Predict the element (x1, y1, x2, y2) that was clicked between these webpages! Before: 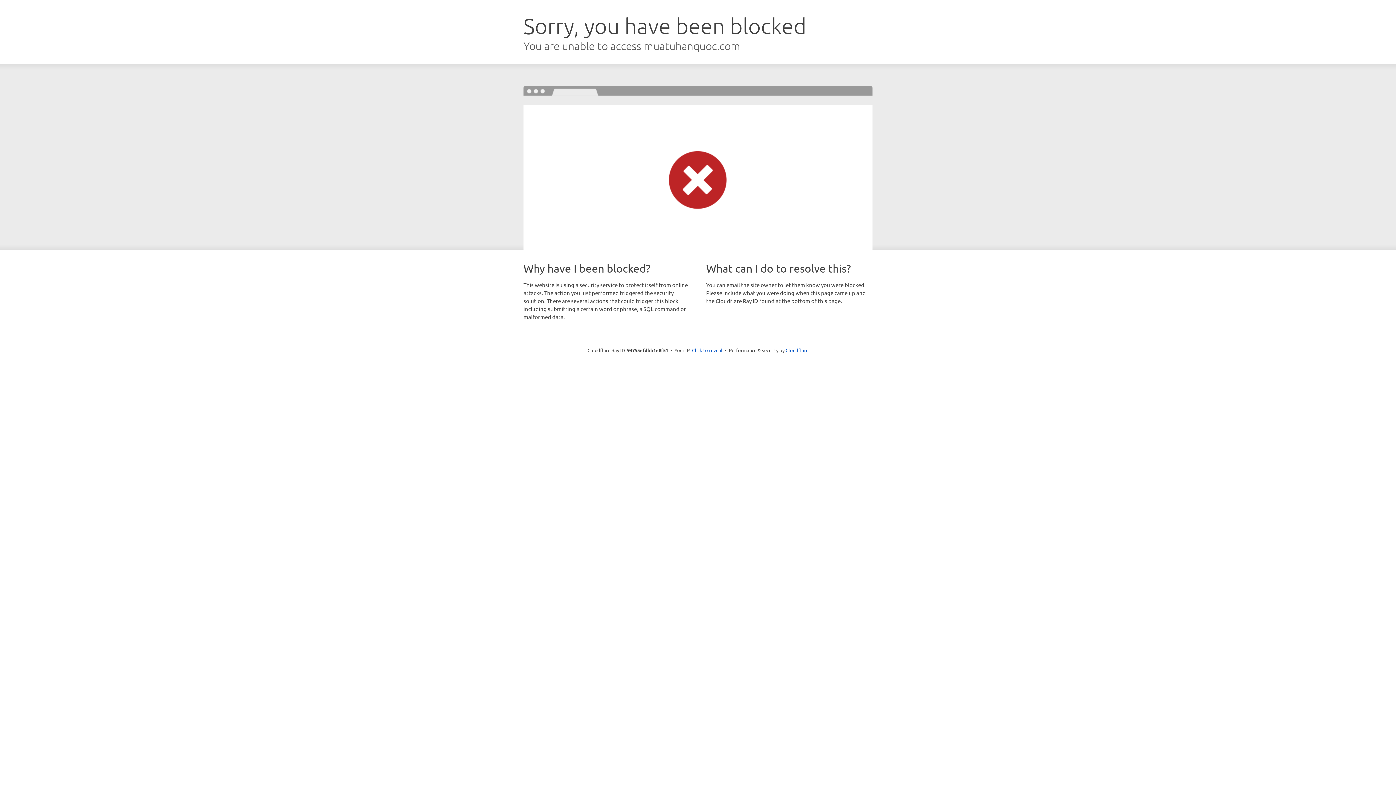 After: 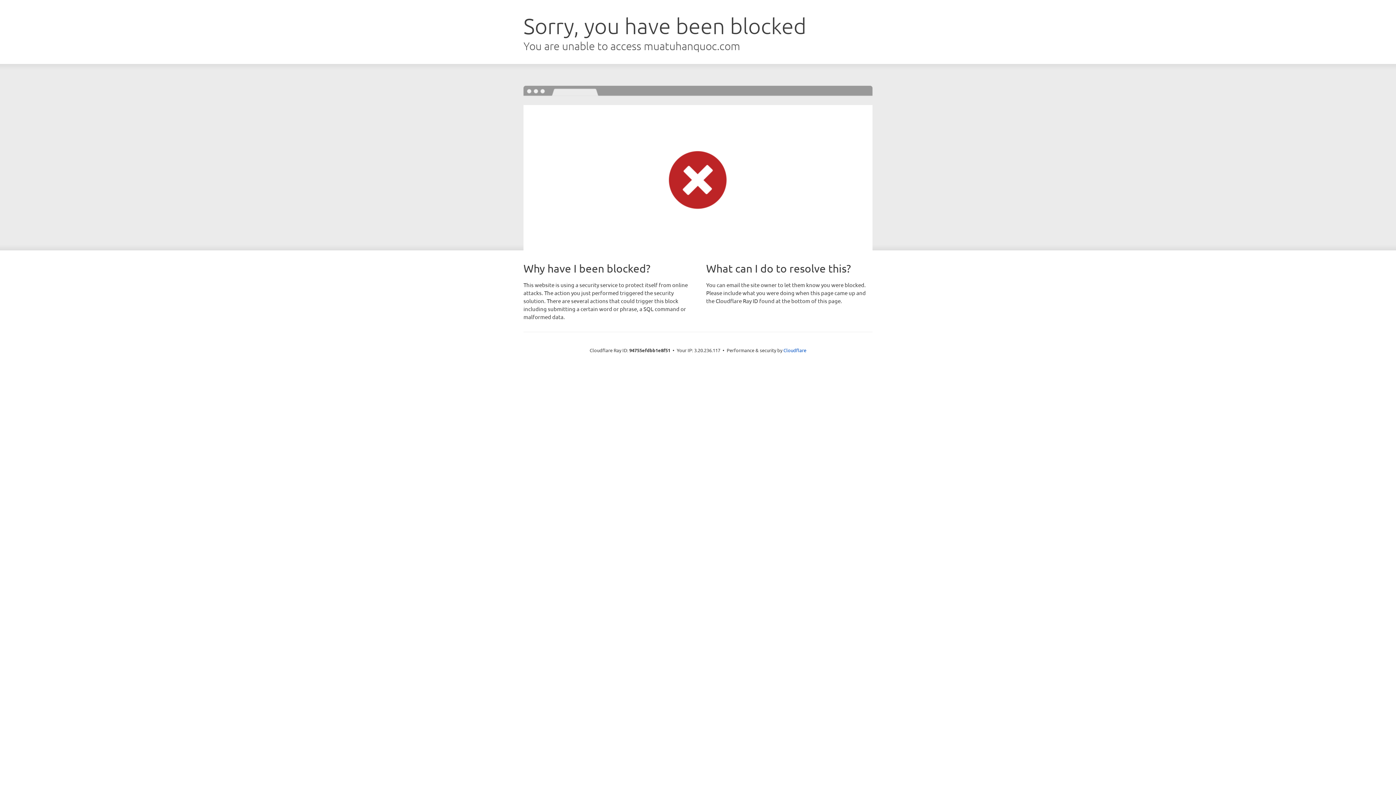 Action: label: Click to reveal bbox: (692, 346, 722, 353)